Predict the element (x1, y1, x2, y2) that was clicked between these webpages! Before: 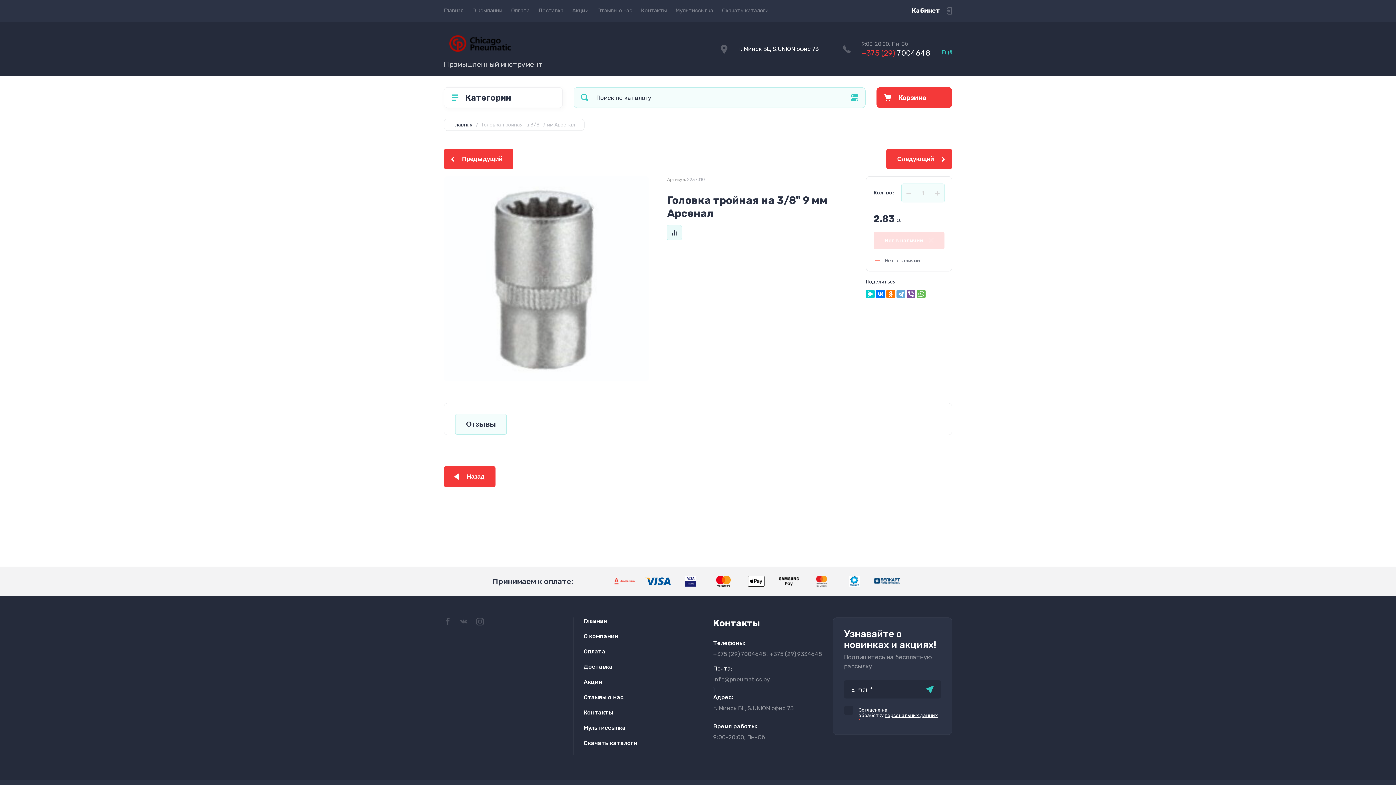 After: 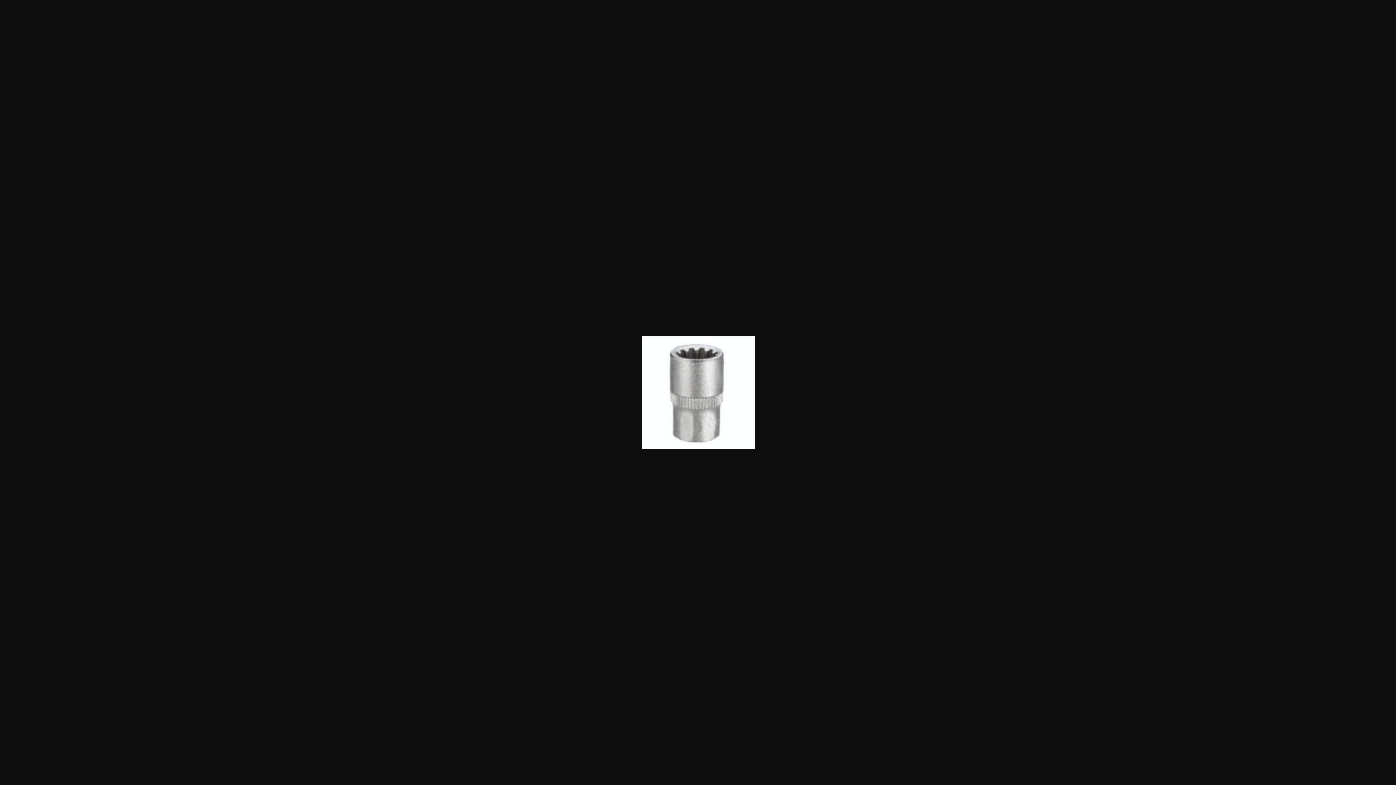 Action: bbox: (444, 176, 649, 381)